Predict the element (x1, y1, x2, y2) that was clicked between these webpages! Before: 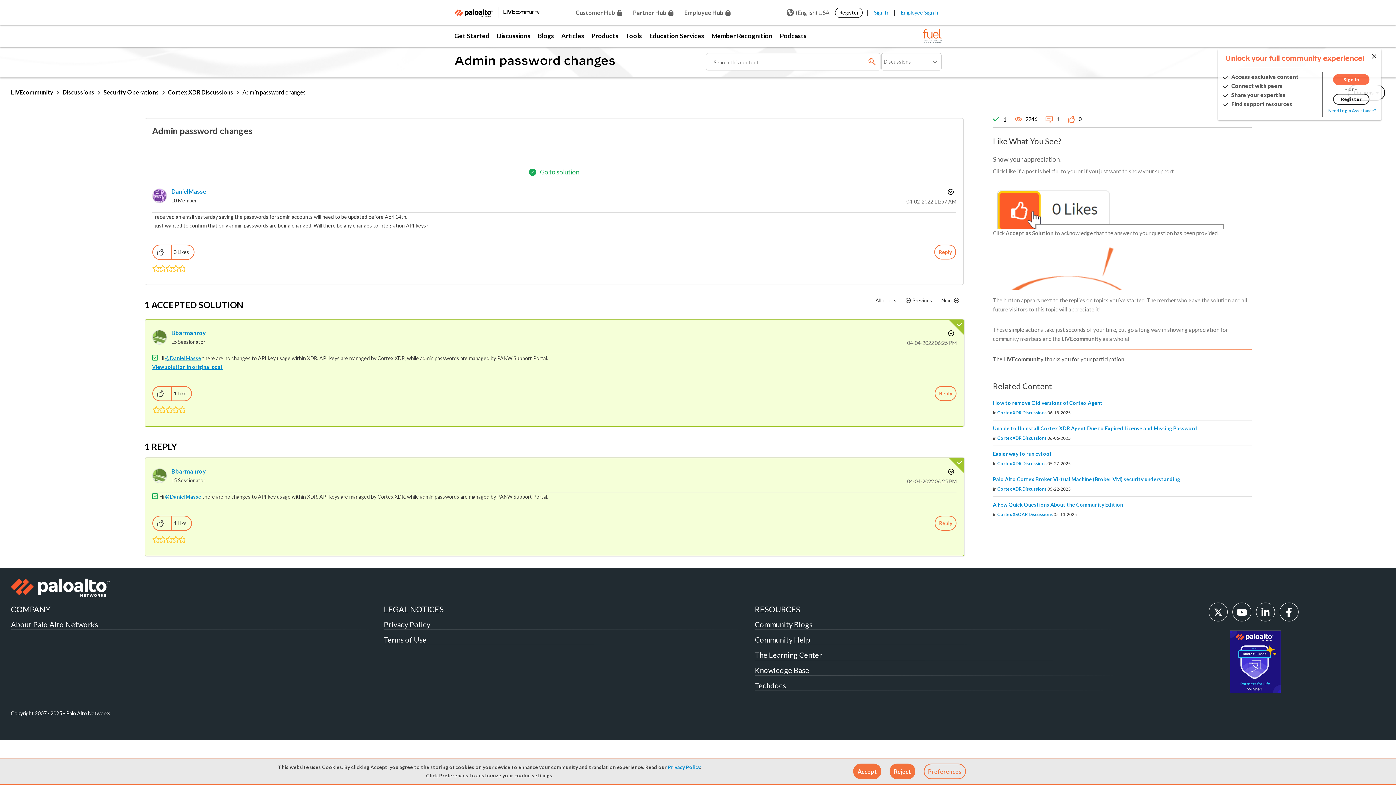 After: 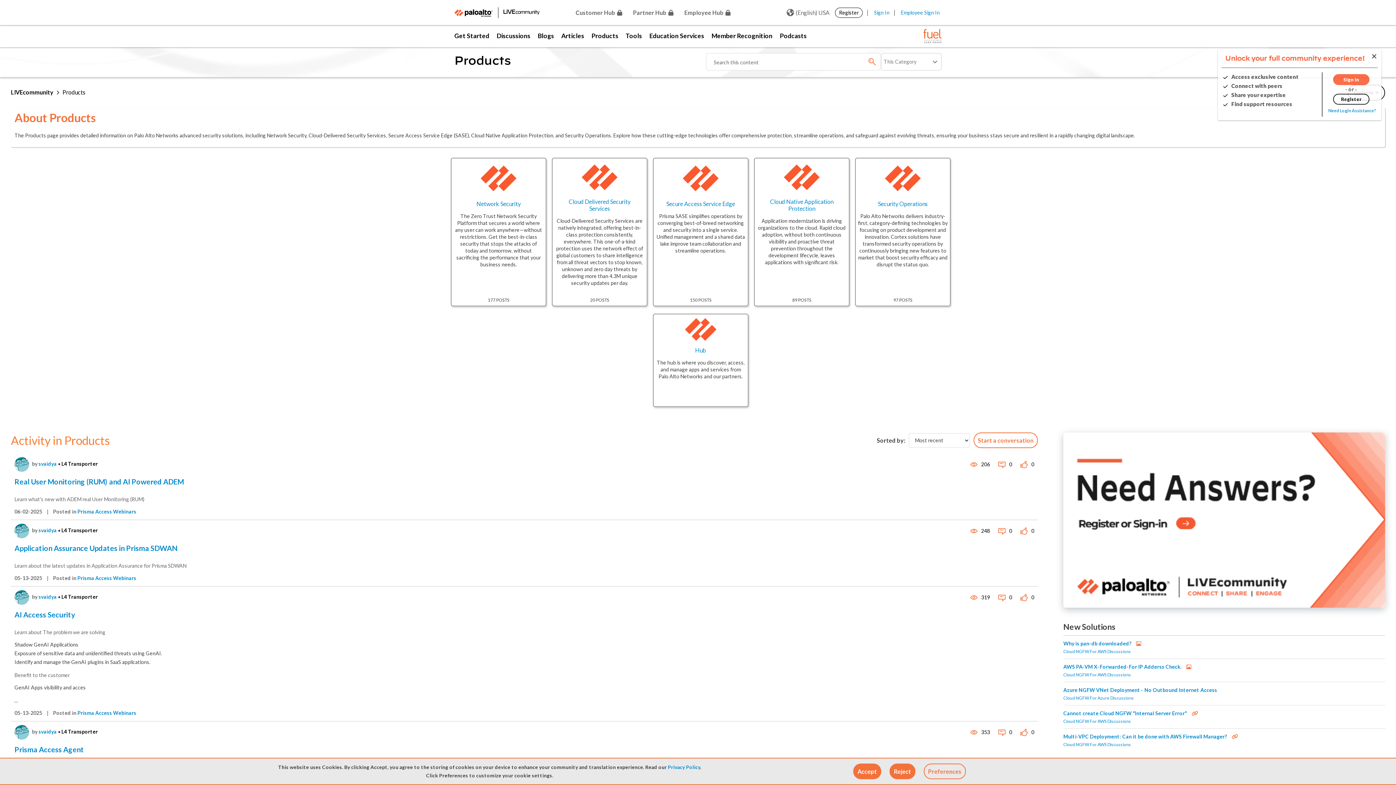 Action: label: Products bbox: (588, 25, 622, 47)